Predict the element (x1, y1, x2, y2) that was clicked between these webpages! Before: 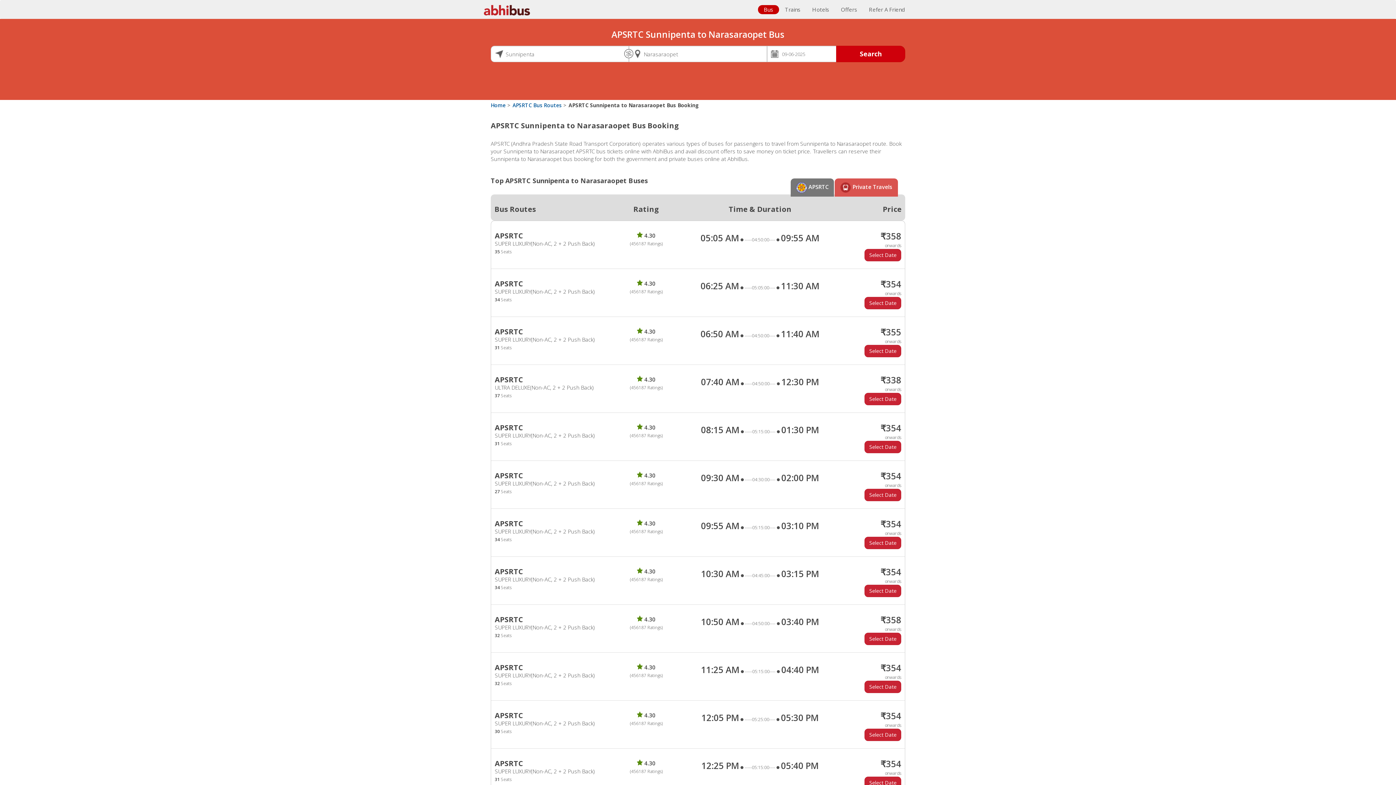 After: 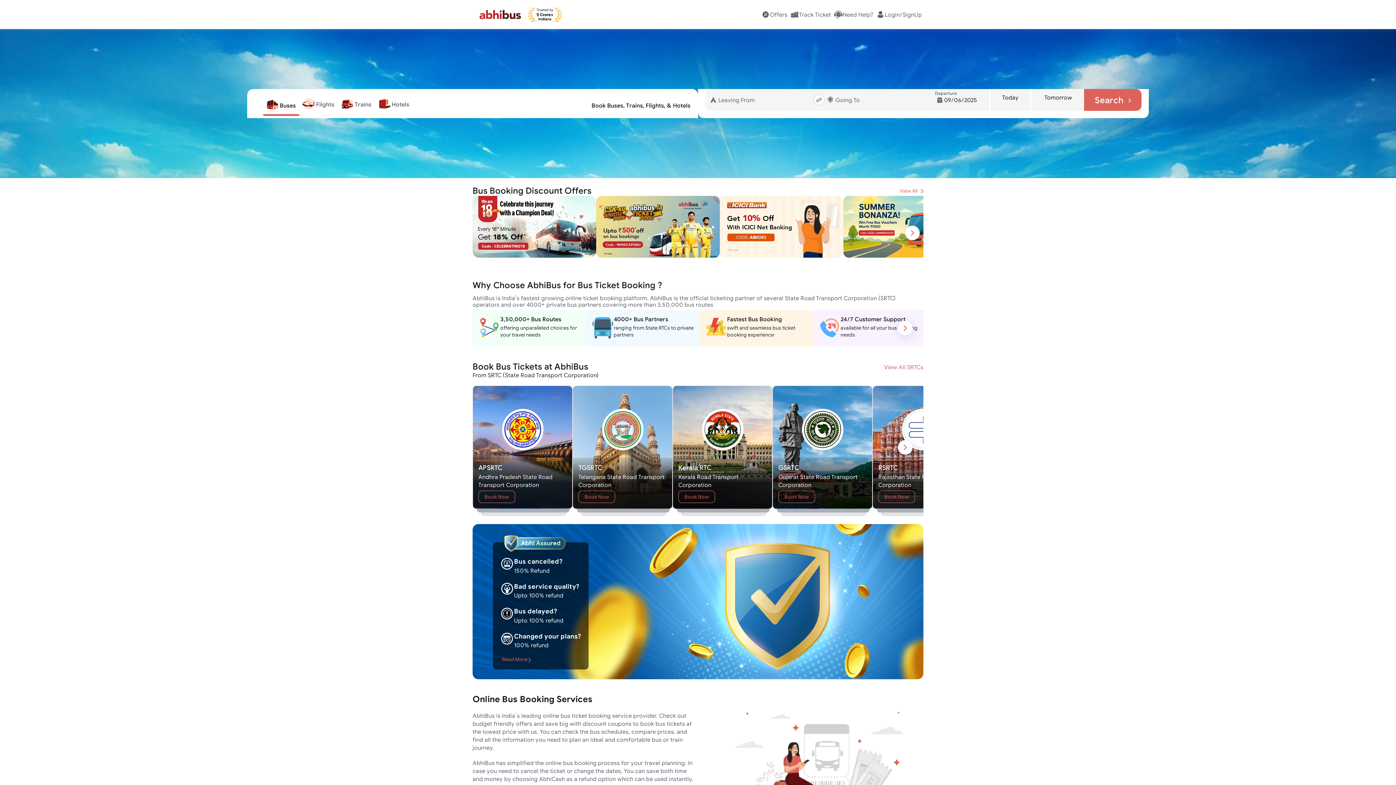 Action: bbox: (481, 6, 532, 13)